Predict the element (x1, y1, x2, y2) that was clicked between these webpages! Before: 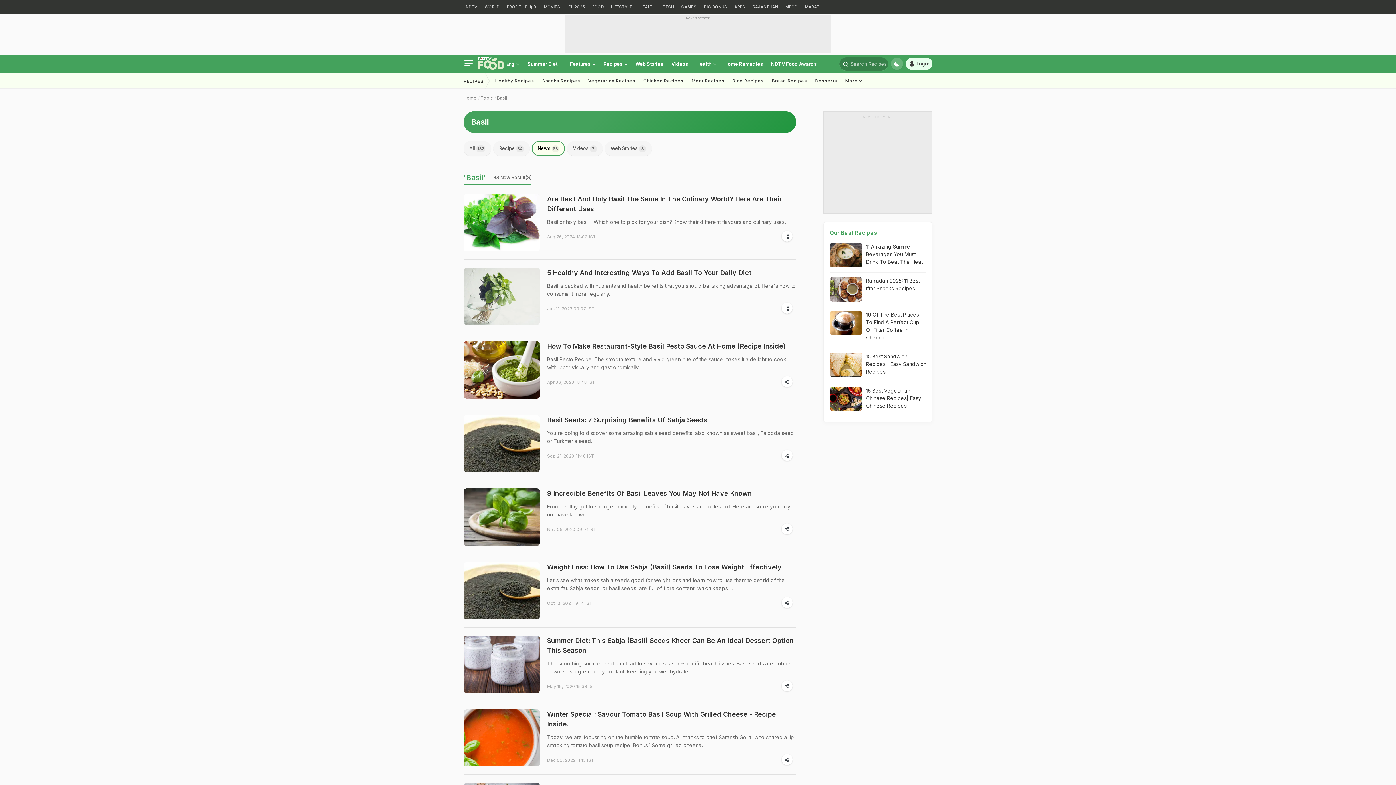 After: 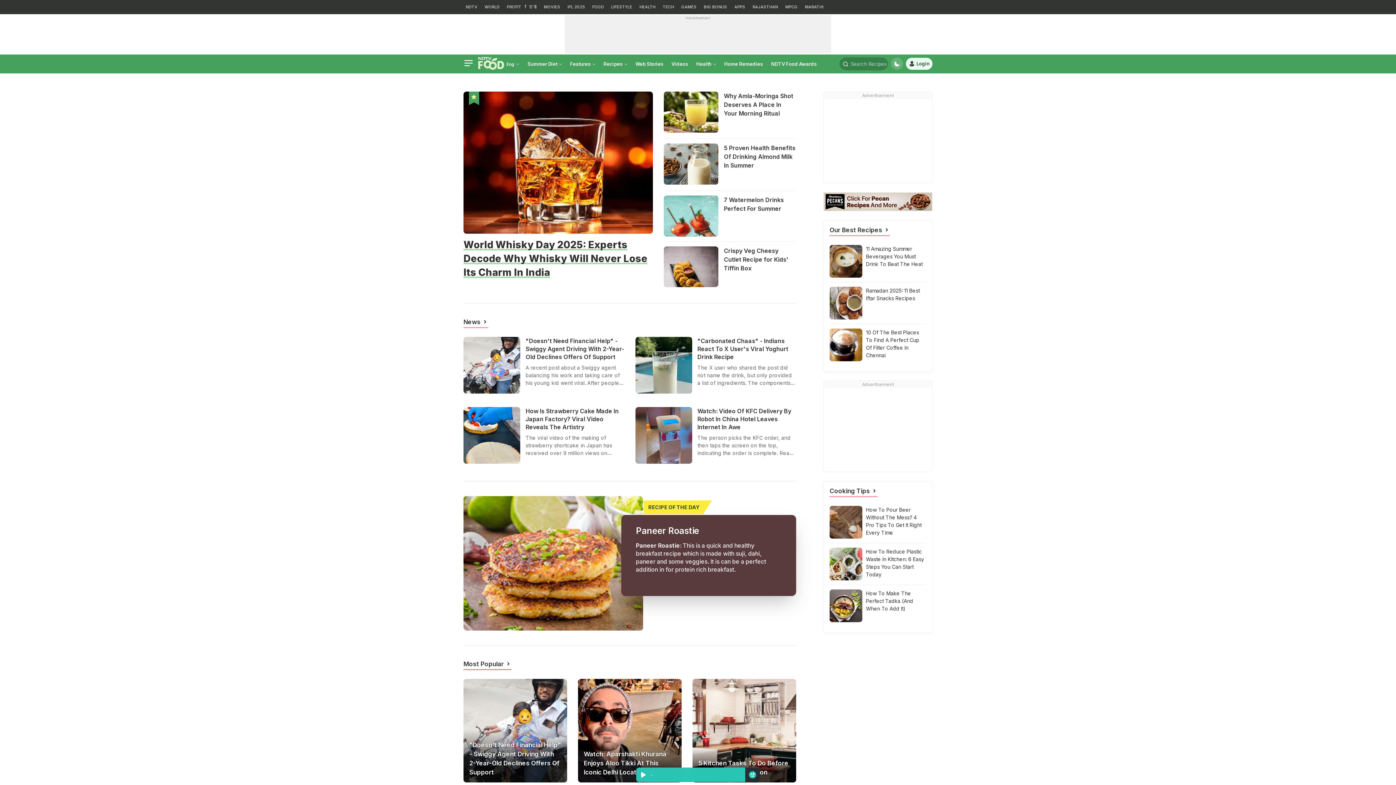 Action: bbox: (463, 95, 476, 100) label: Home